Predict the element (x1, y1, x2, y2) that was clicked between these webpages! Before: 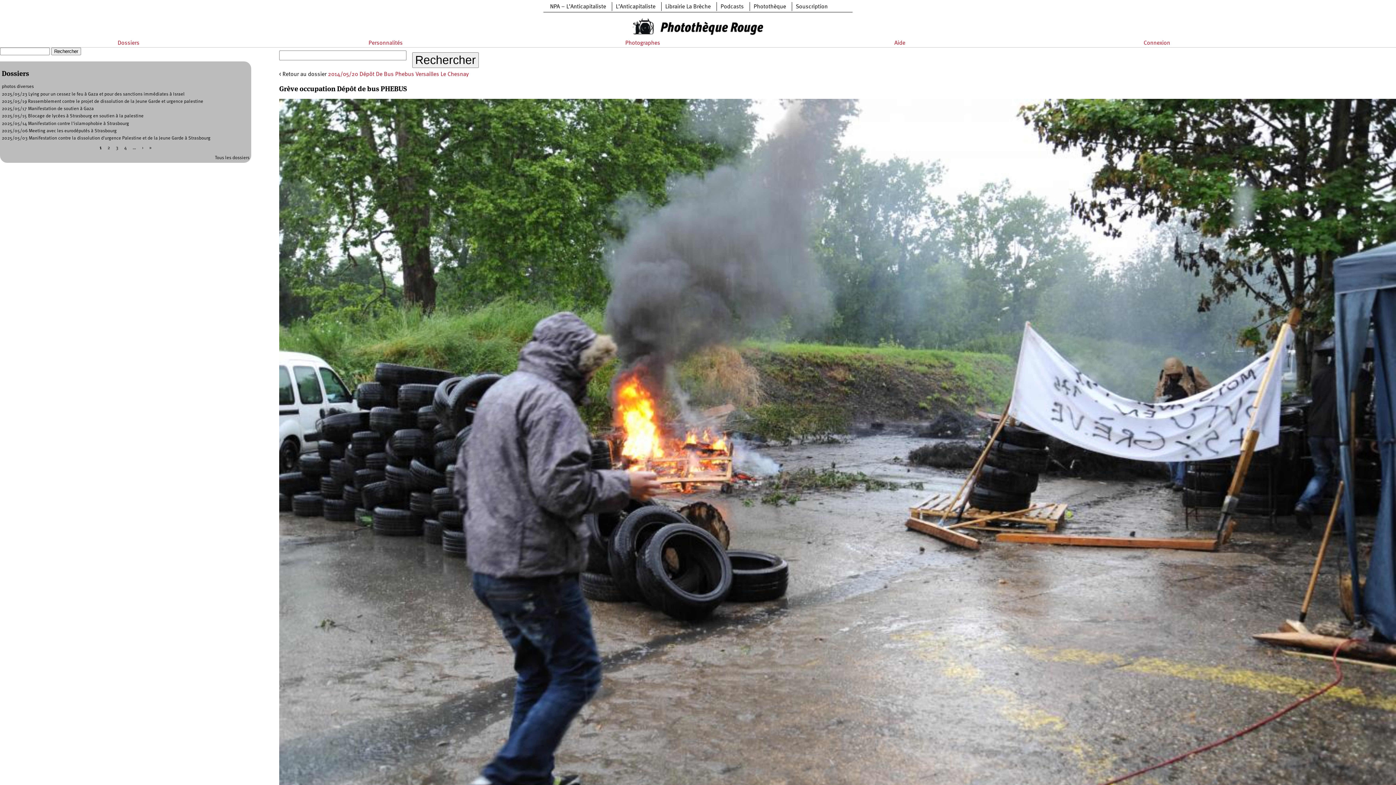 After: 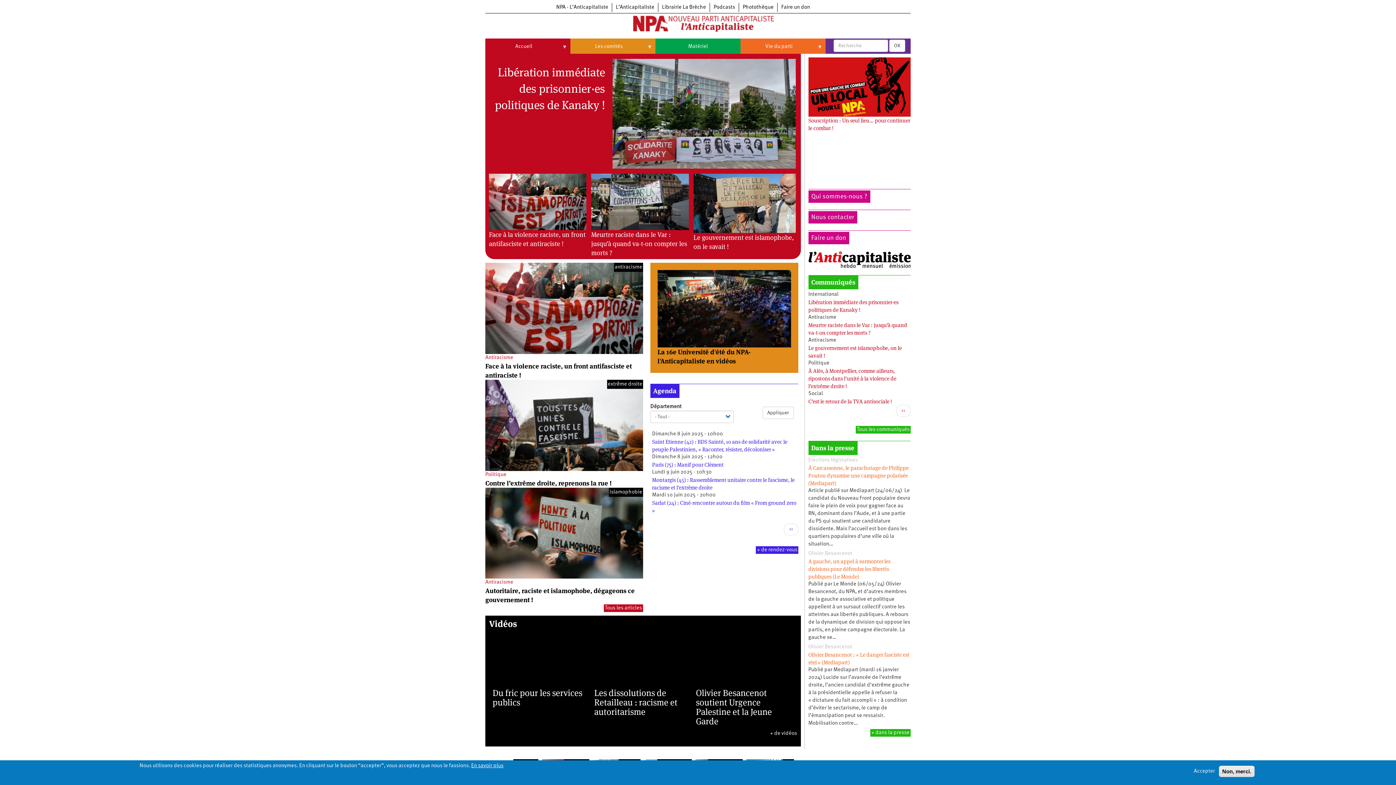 Action: bbox: (550, 4, 606, 9) label: NPA – L’Anticapitaliste